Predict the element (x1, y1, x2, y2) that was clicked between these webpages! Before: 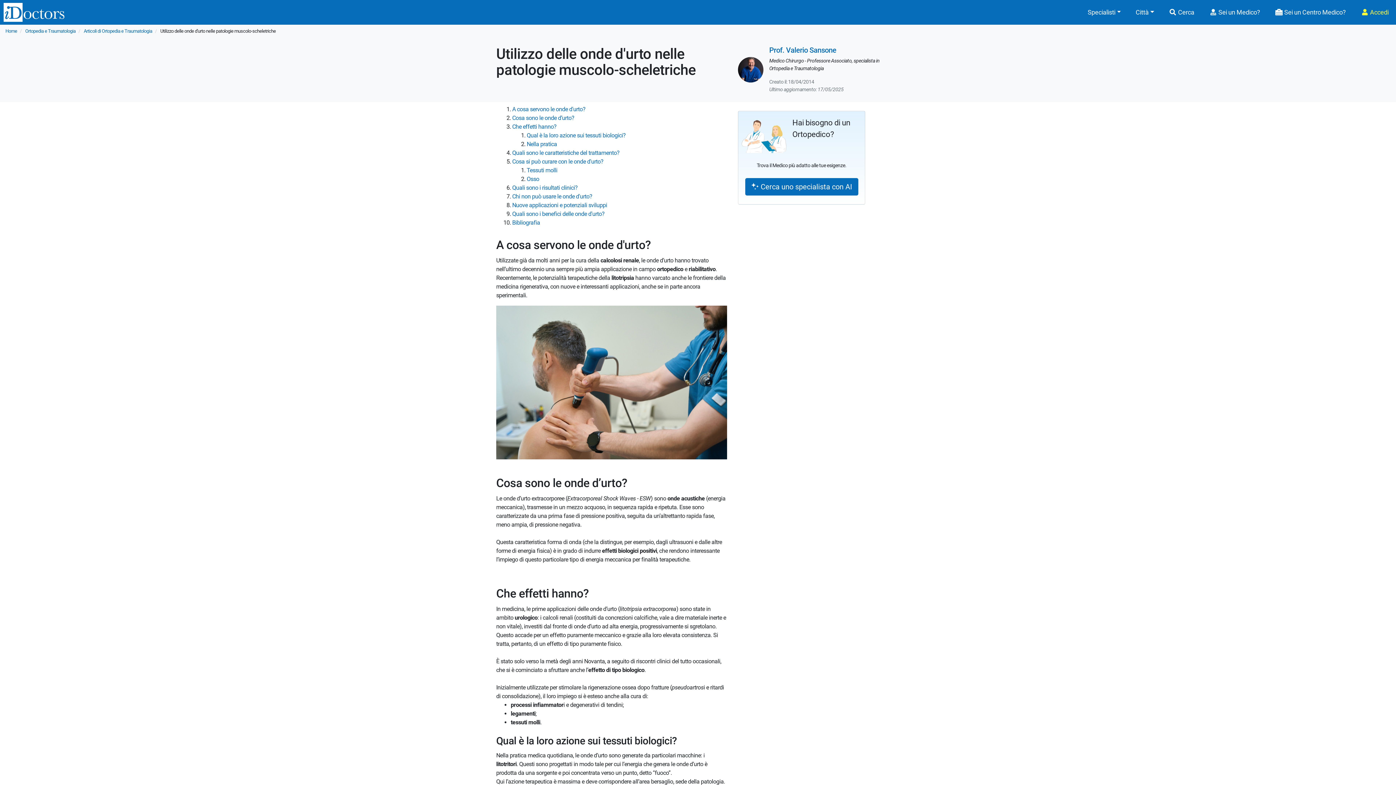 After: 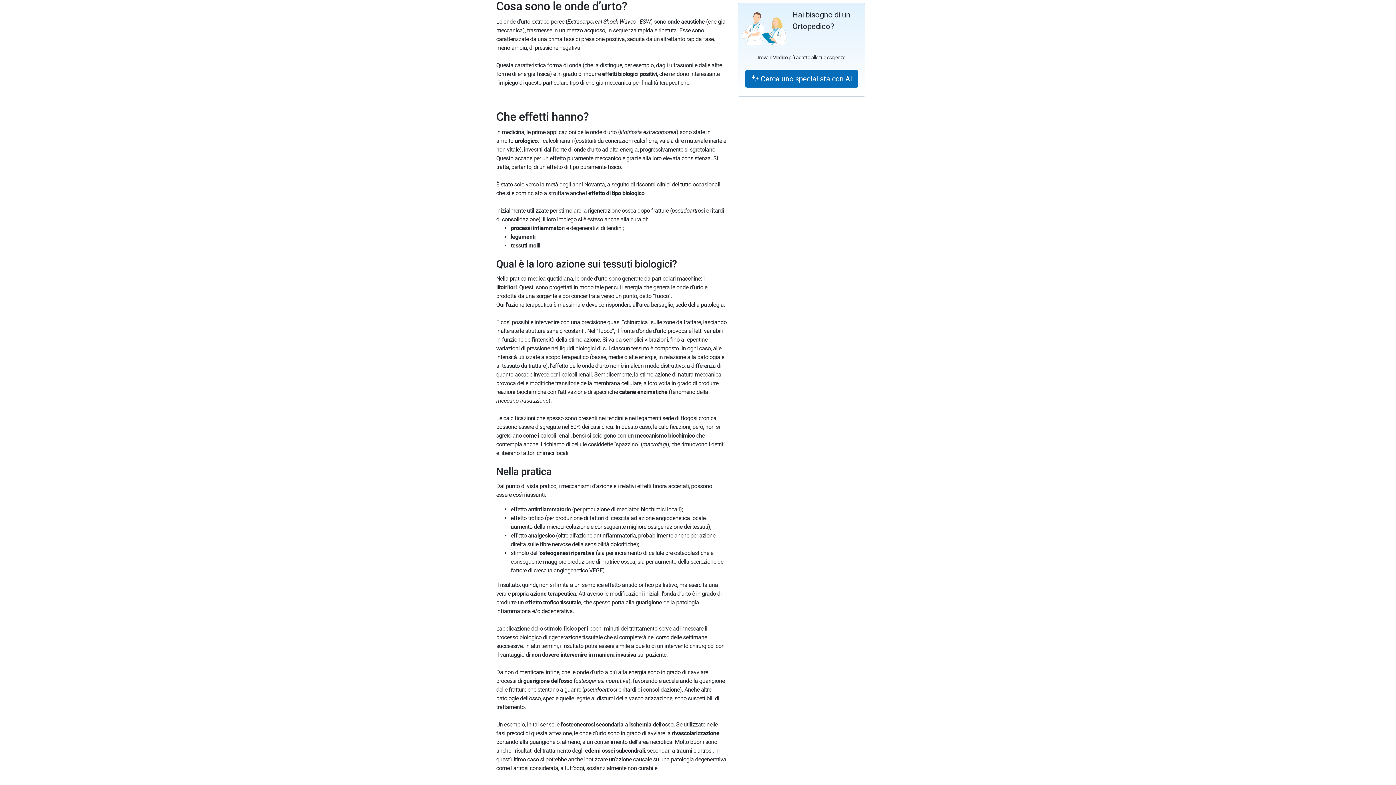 Action: bbox: (512, 114, 574, 121) label: Cosa sono le onde d’urto?